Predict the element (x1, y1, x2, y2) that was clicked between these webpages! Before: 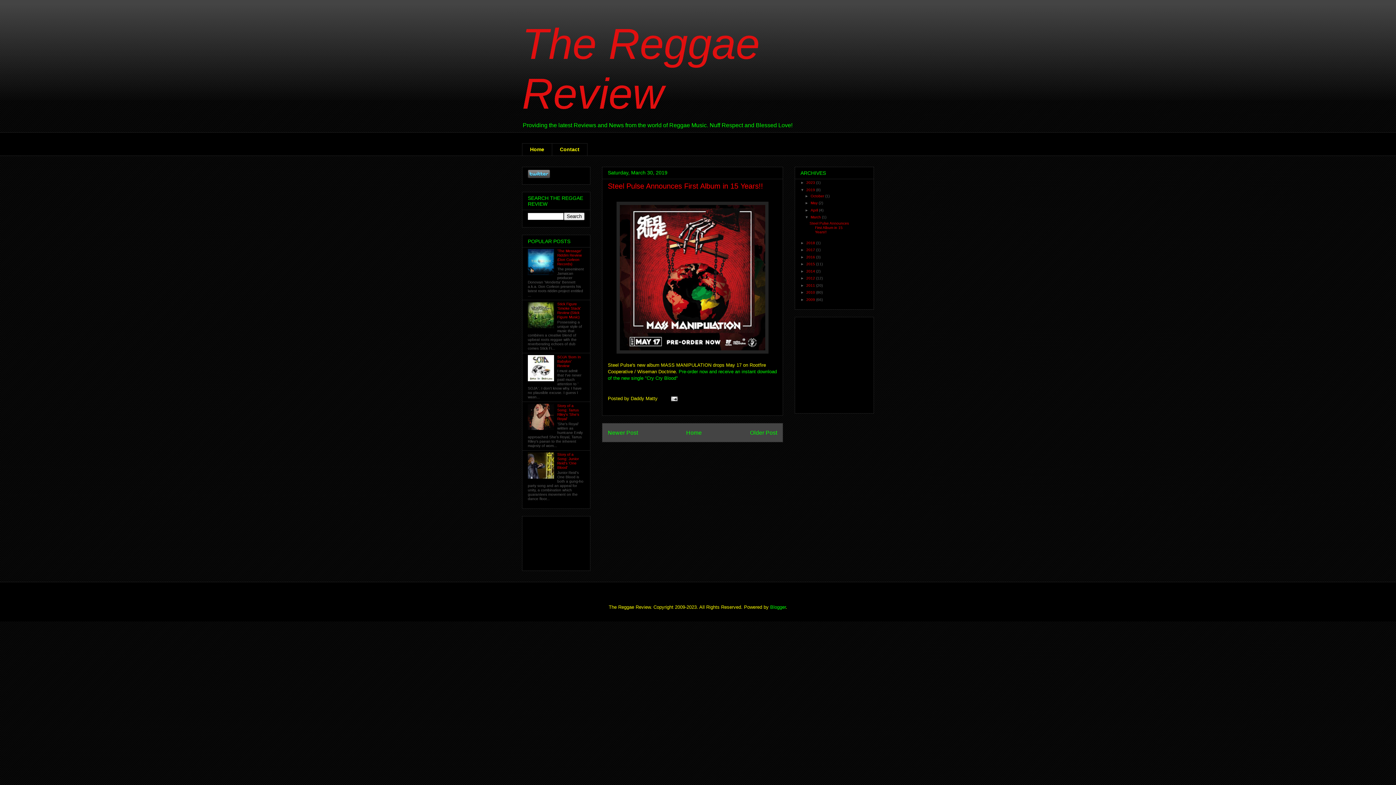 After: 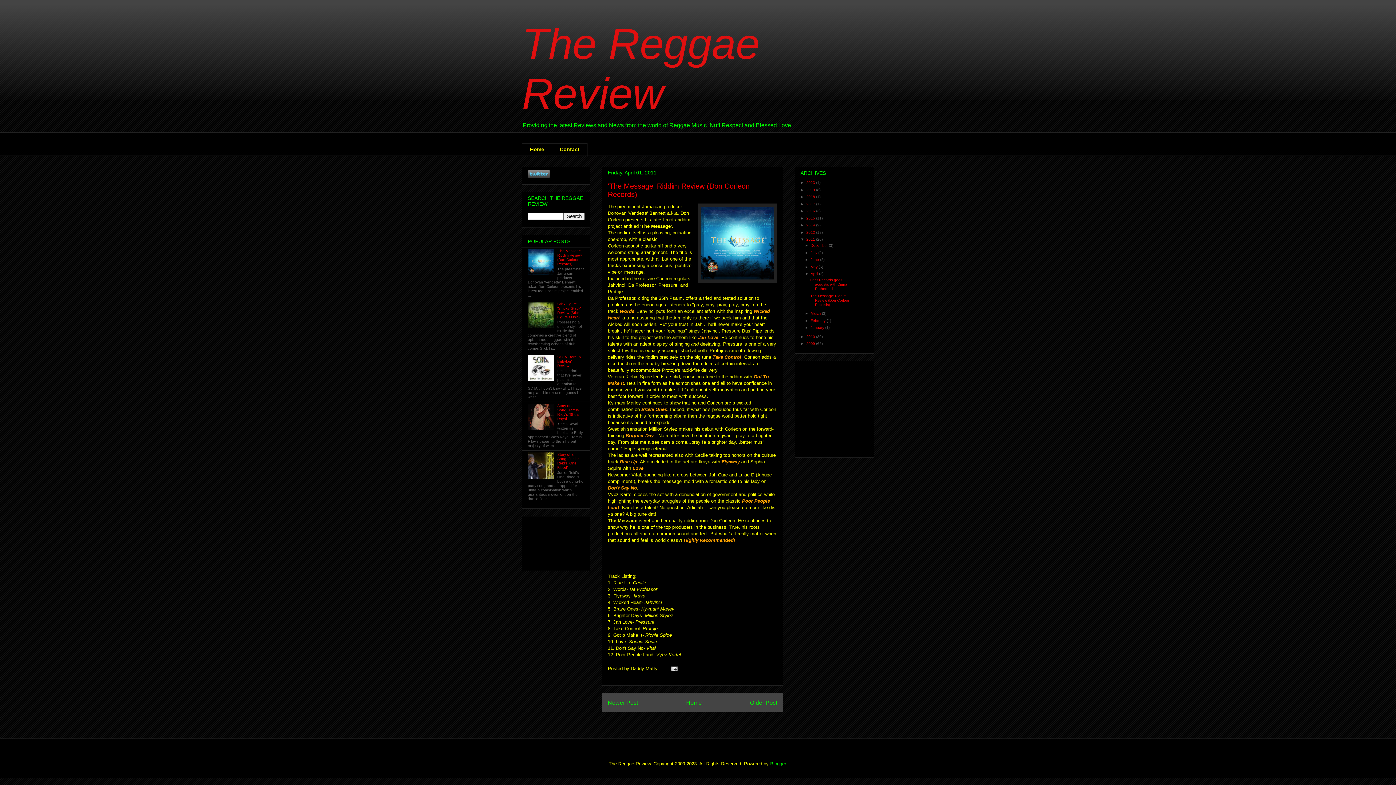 Action: label: 'The Message' Riddim Review (Don Corleon Records) bbox: (557, 248, 581, 266)